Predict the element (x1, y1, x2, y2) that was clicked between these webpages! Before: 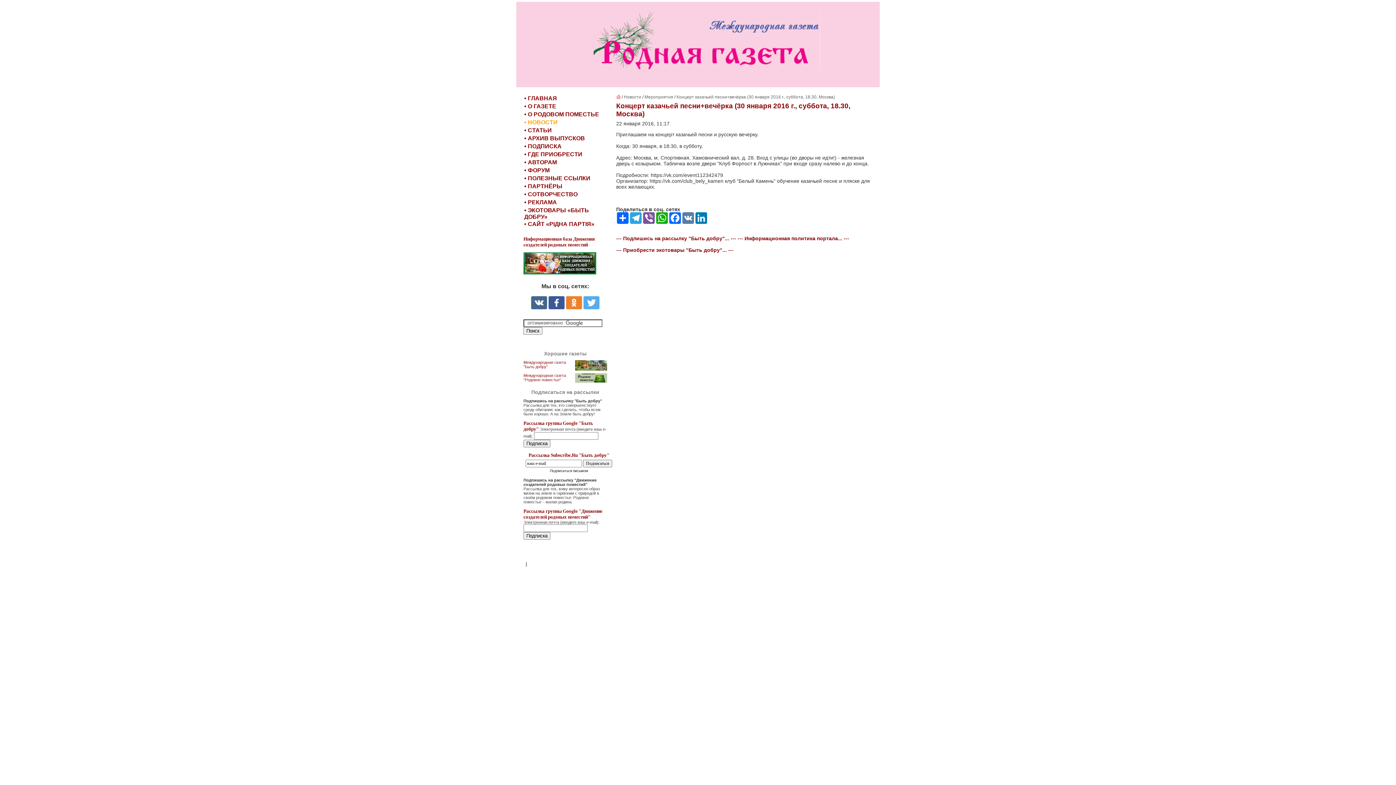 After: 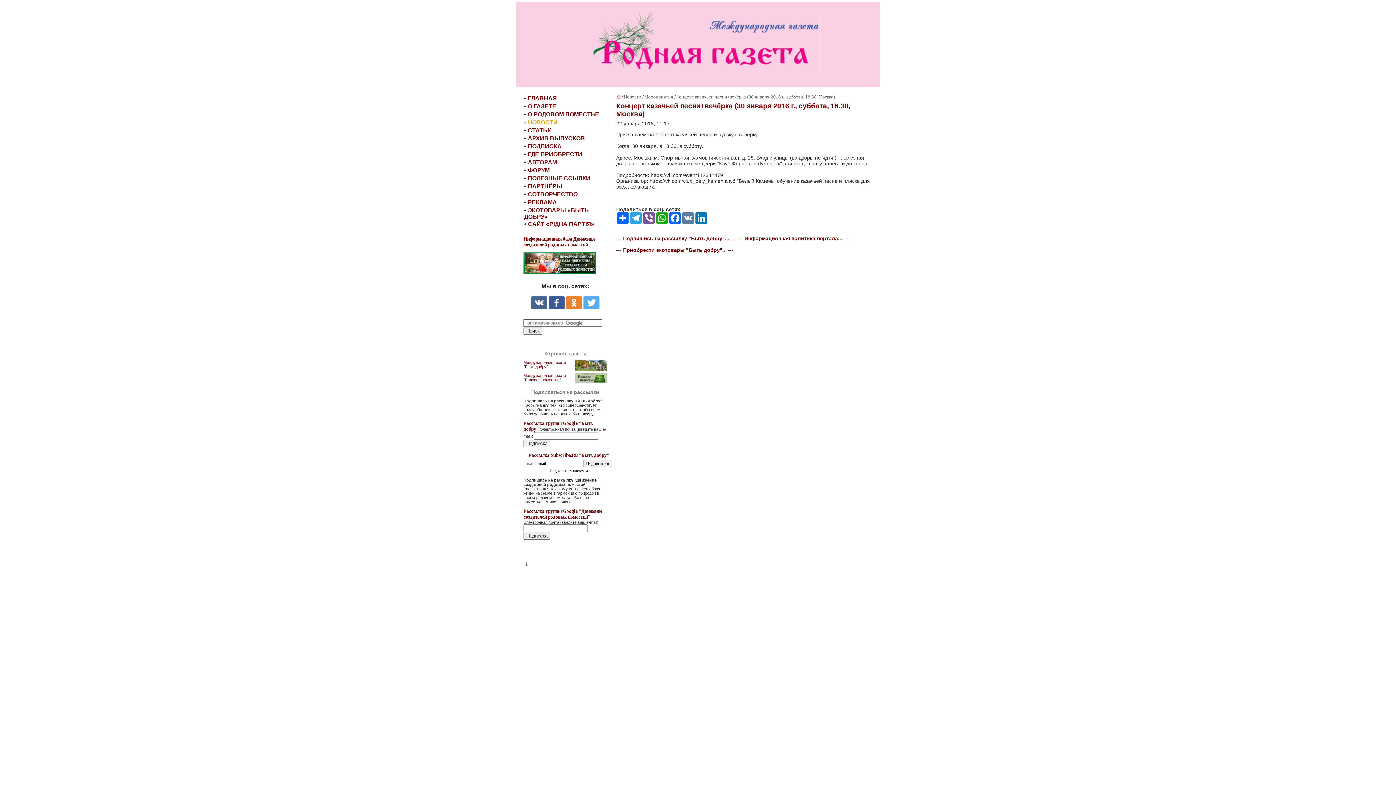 Action: label: --- Подпишись на рассылку "Быть добру"... --- bbox: (616, 235, 736, 241)